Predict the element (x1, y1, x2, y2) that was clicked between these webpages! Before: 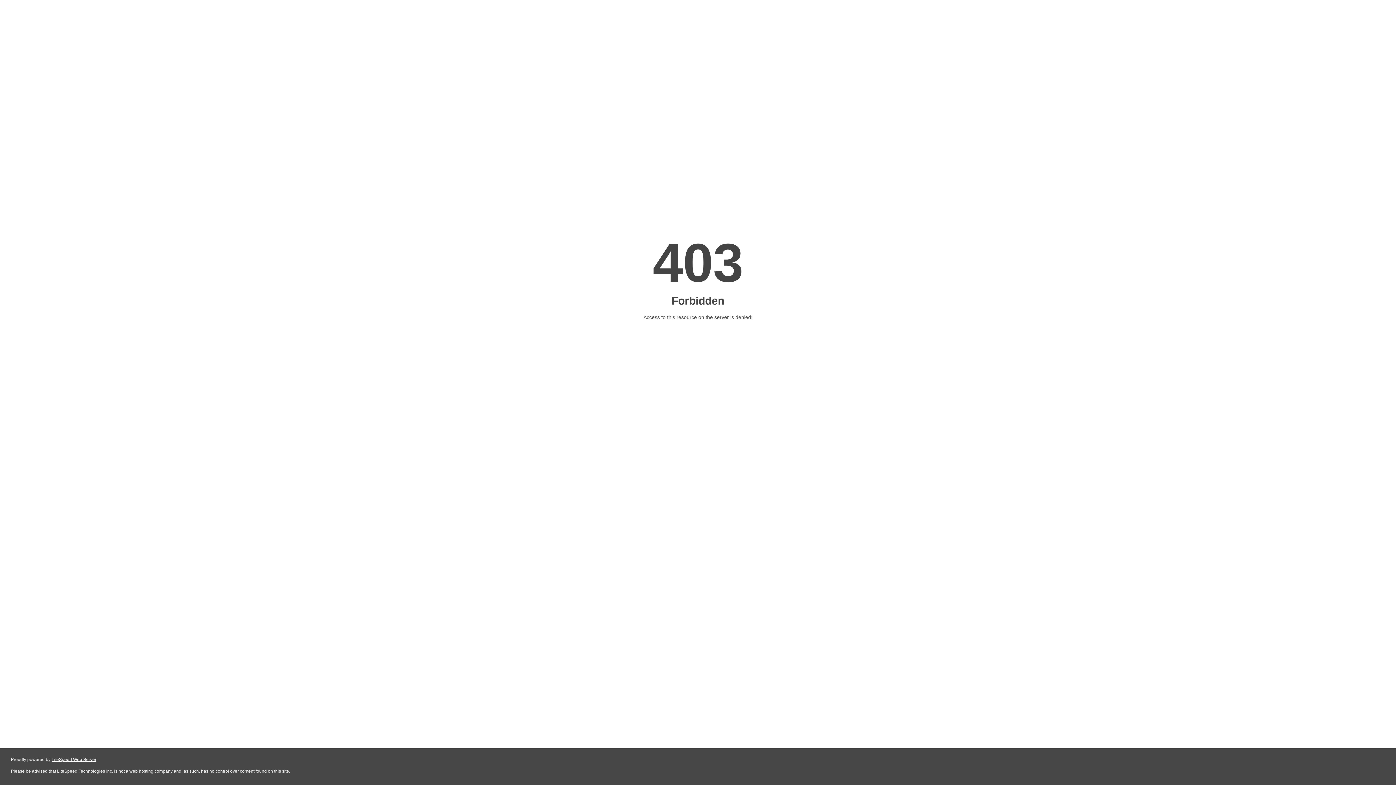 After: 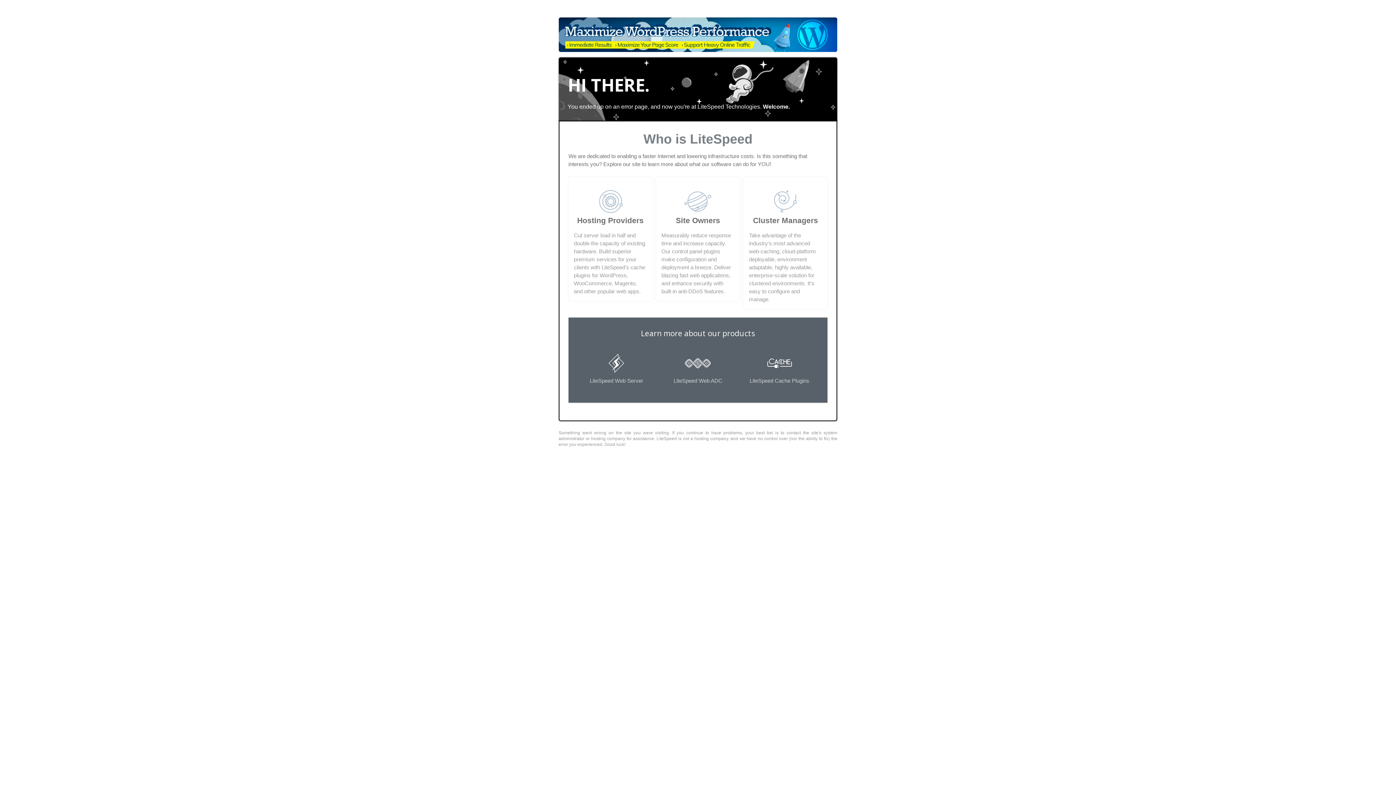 Action: bbox: (51, 757, 96, 762) label: LiteSpeed Web Server